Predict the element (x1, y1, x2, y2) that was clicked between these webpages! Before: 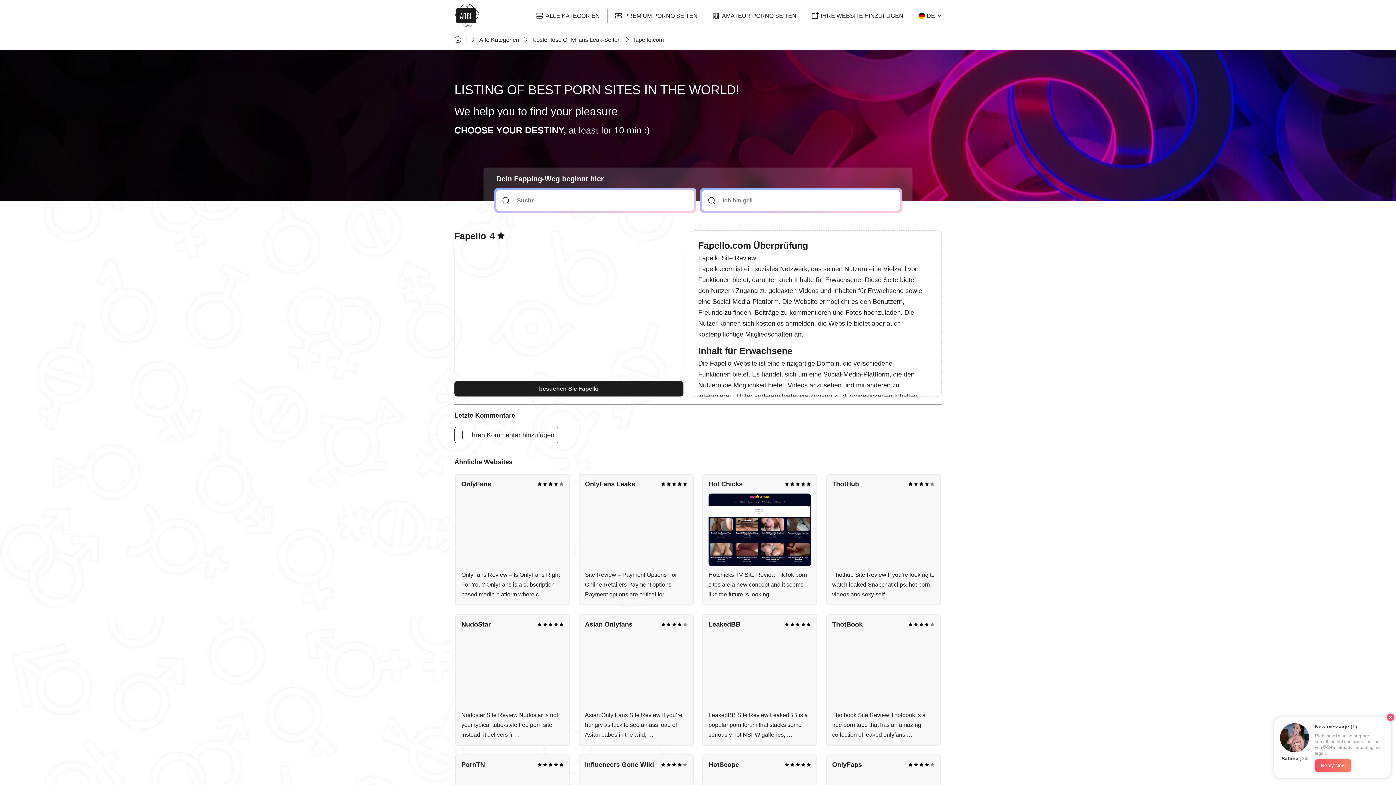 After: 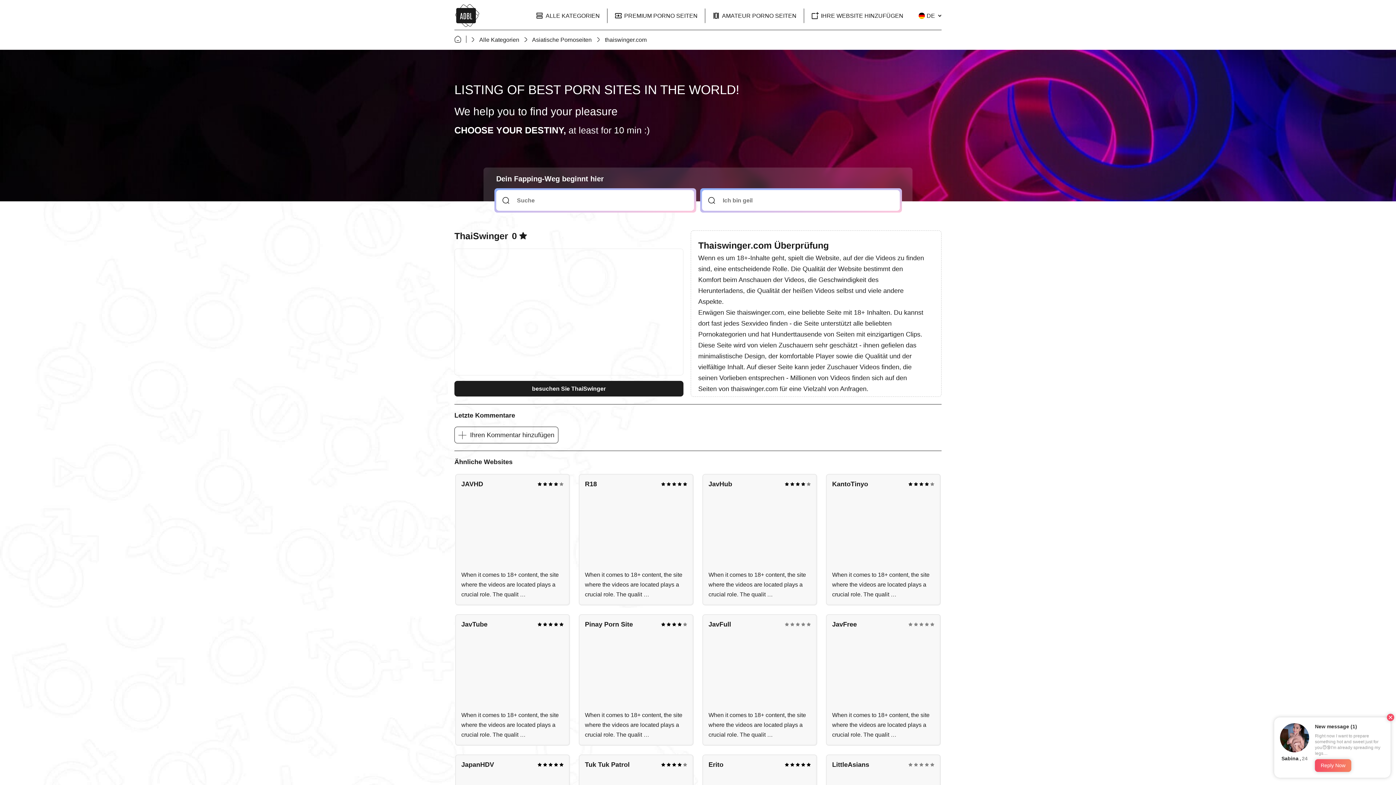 Action: bbox: (702, 190, 900, 210)